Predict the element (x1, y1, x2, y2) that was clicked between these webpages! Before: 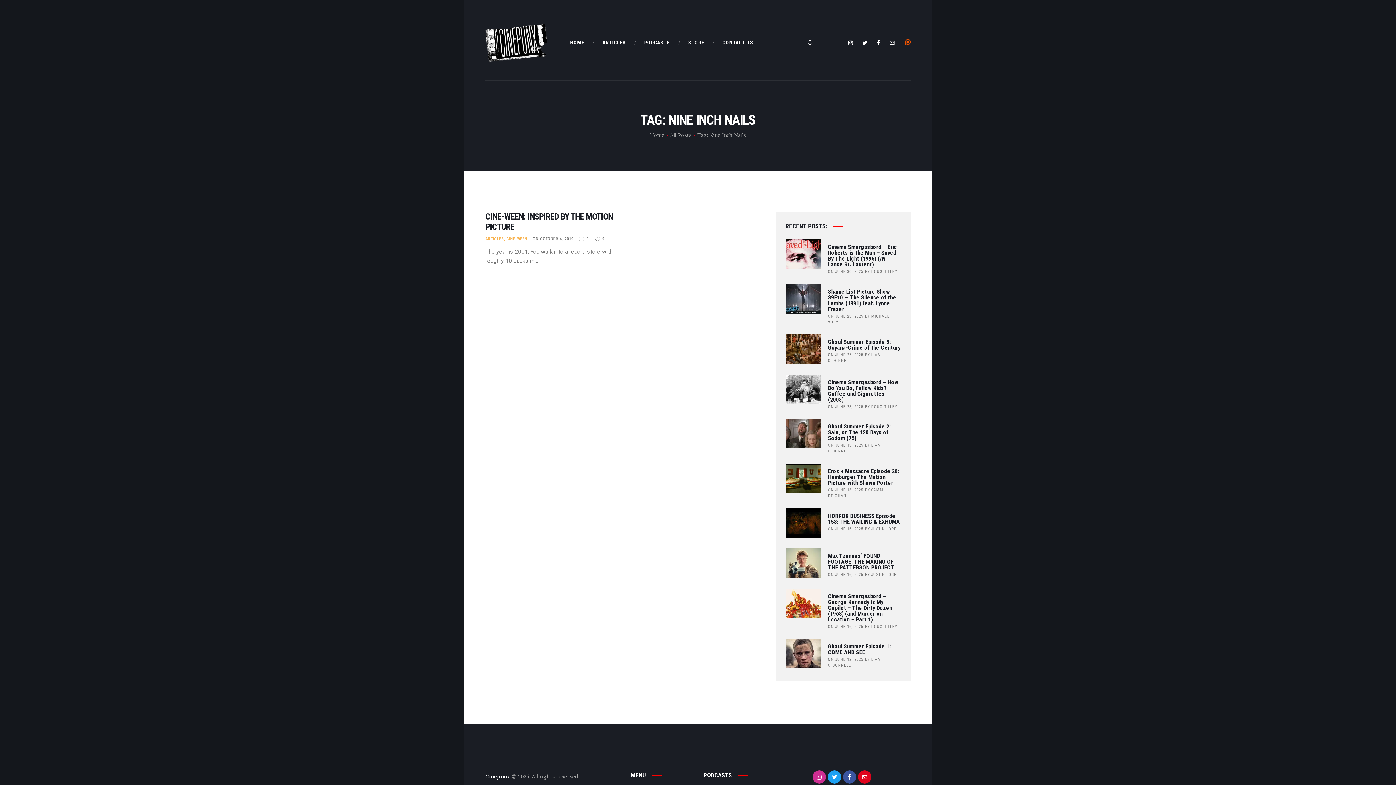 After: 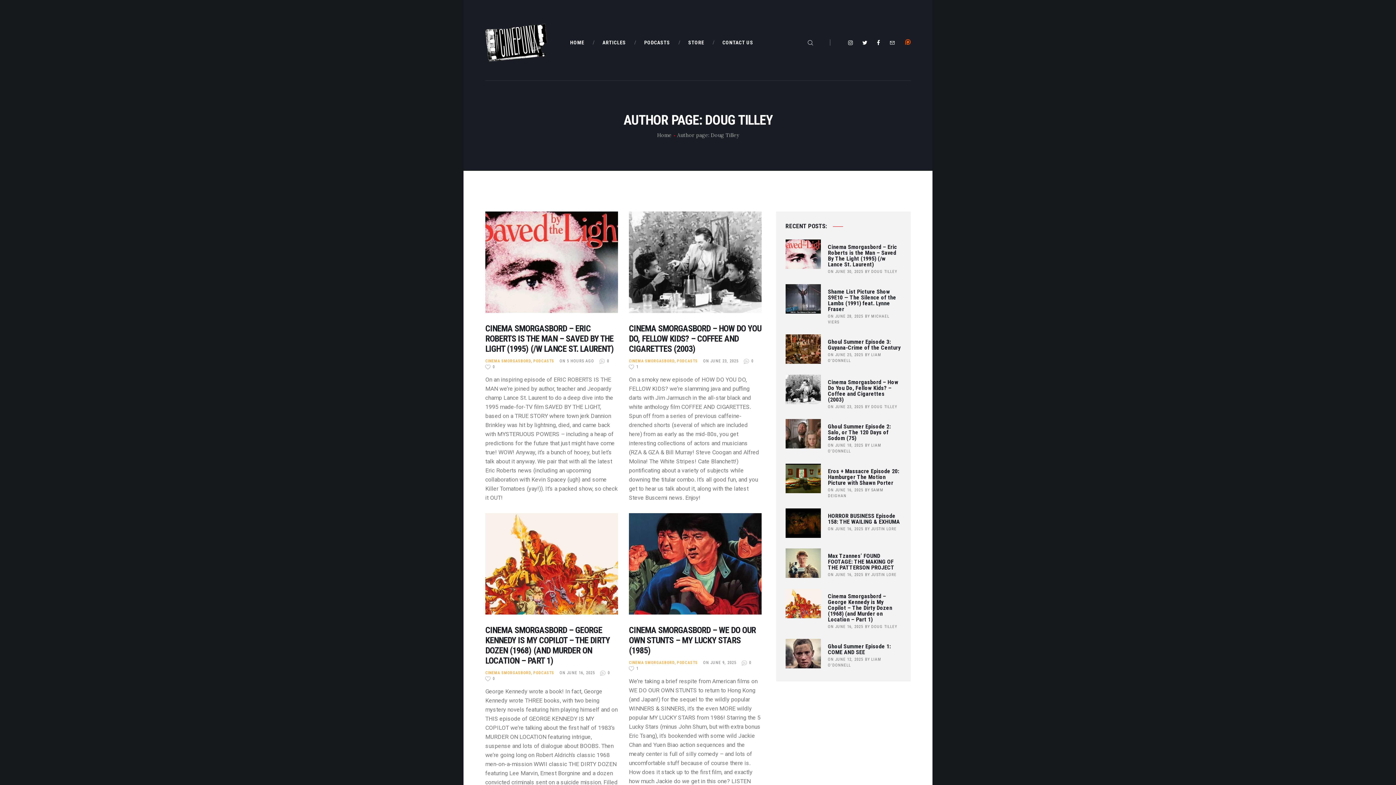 Action: label: DOUG TILLEY bbox: (871, 624, 897, 629)